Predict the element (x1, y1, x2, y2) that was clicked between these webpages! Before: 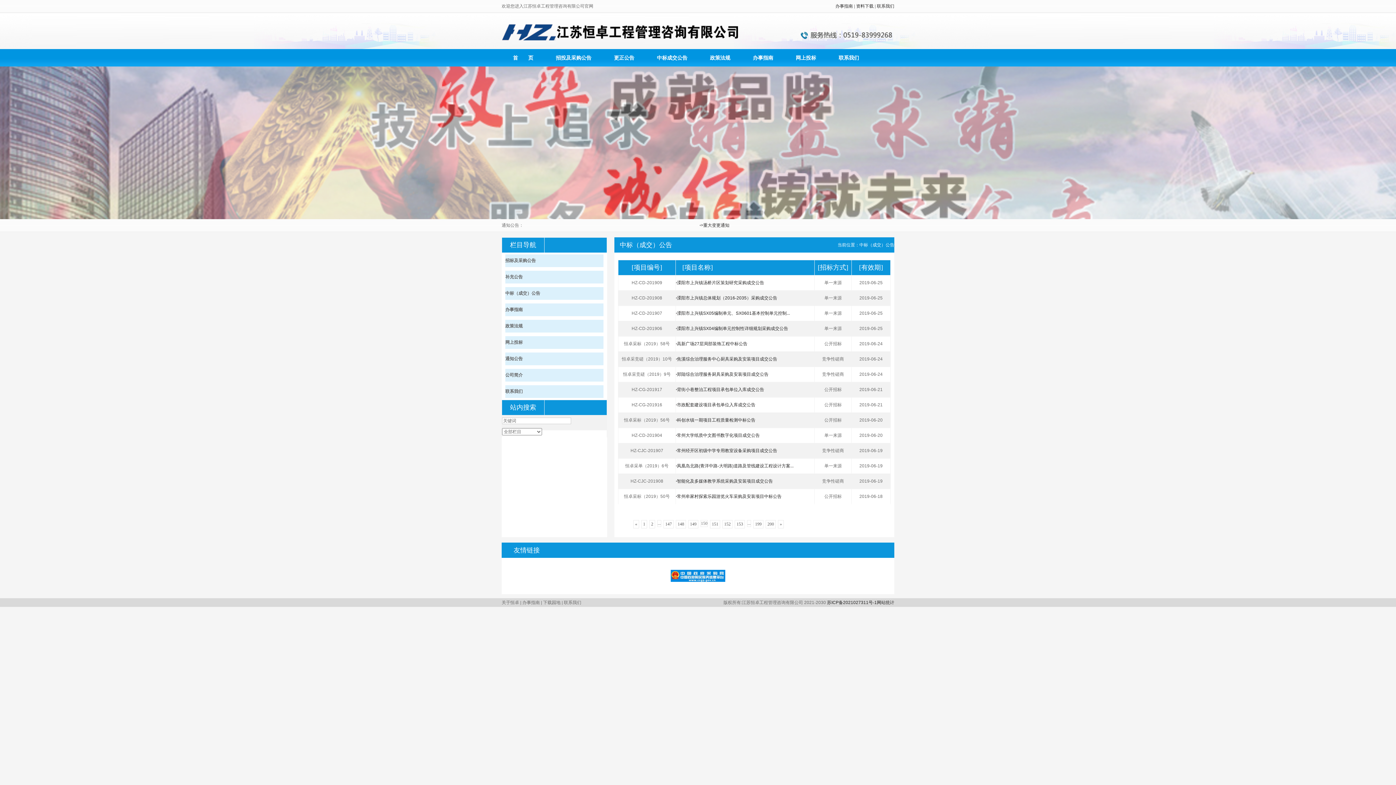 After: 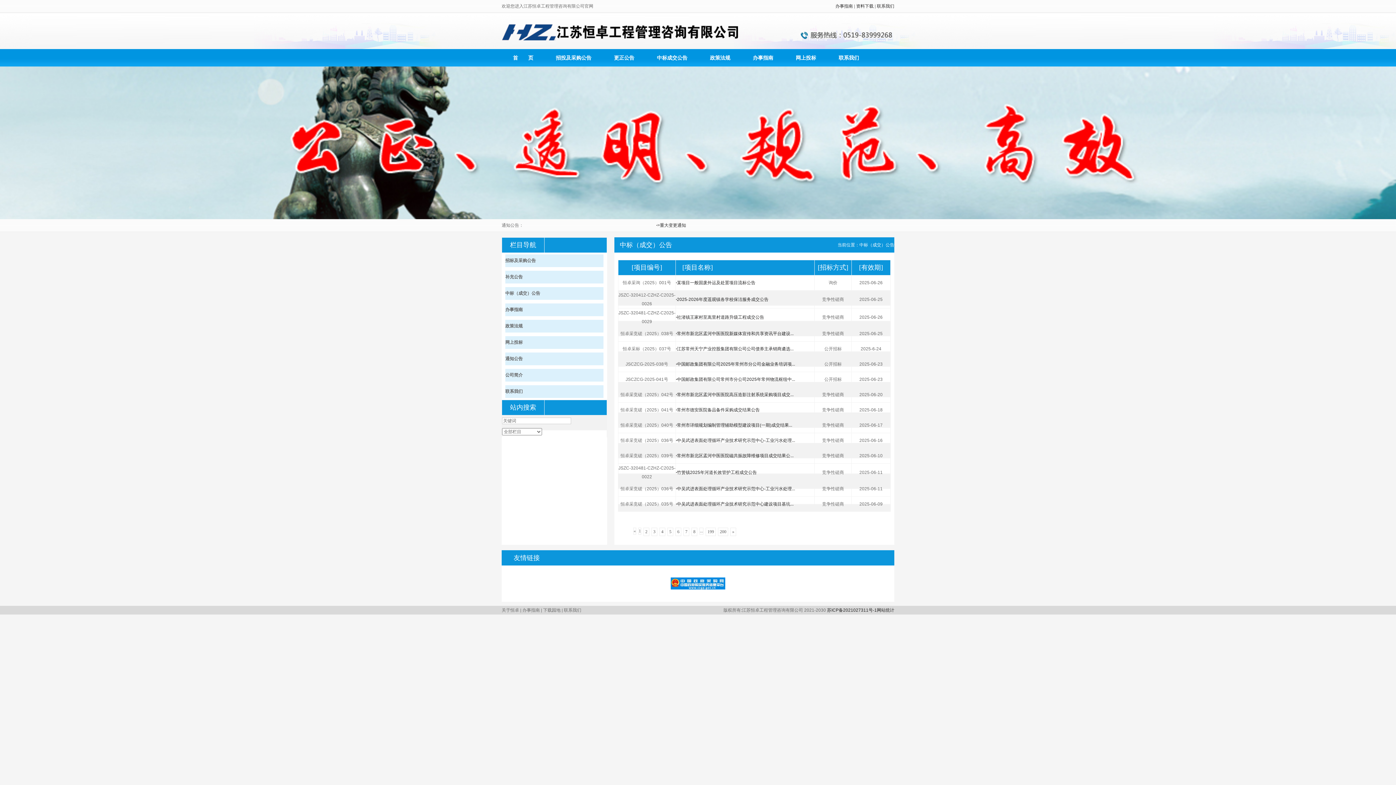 Action: bbox: (505, 290, 540, 296) label: 中标（成交）公告